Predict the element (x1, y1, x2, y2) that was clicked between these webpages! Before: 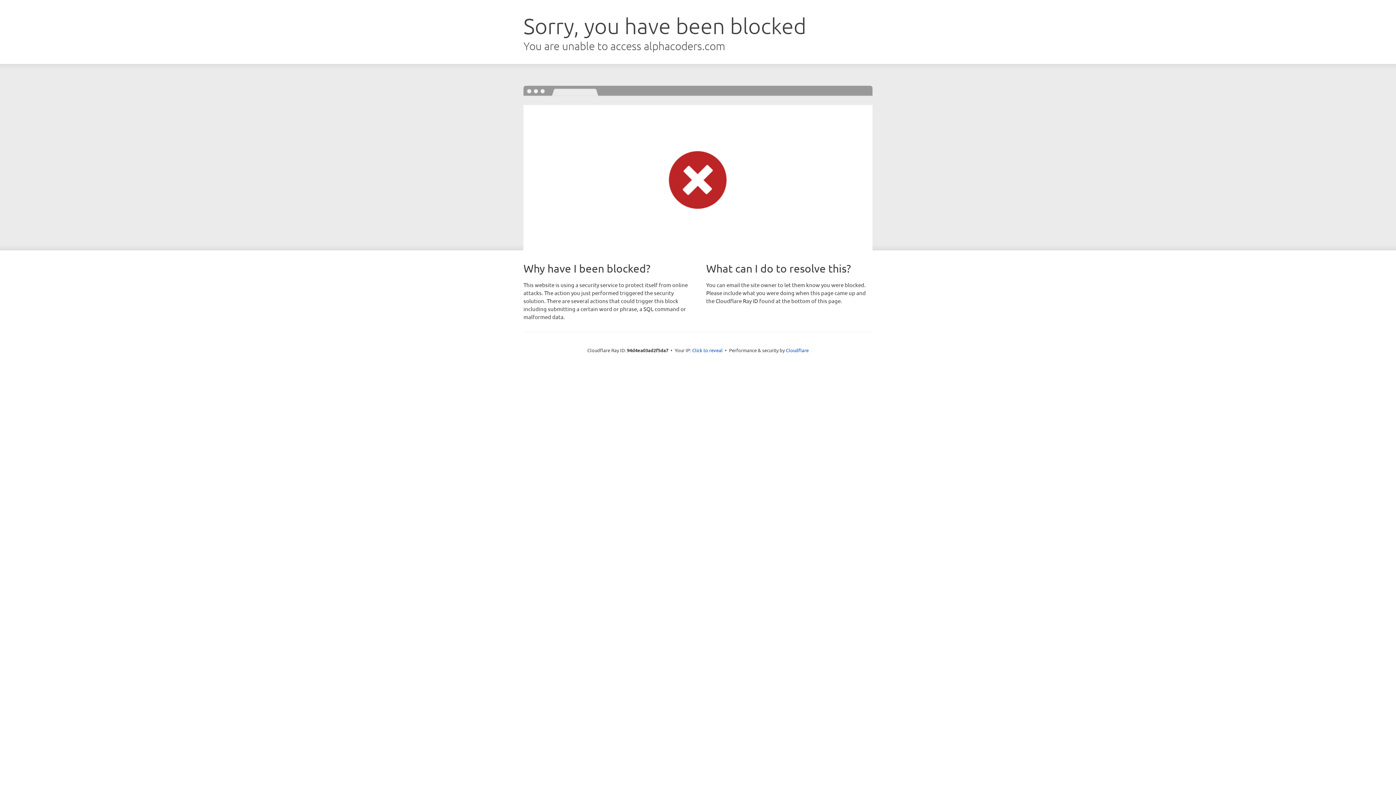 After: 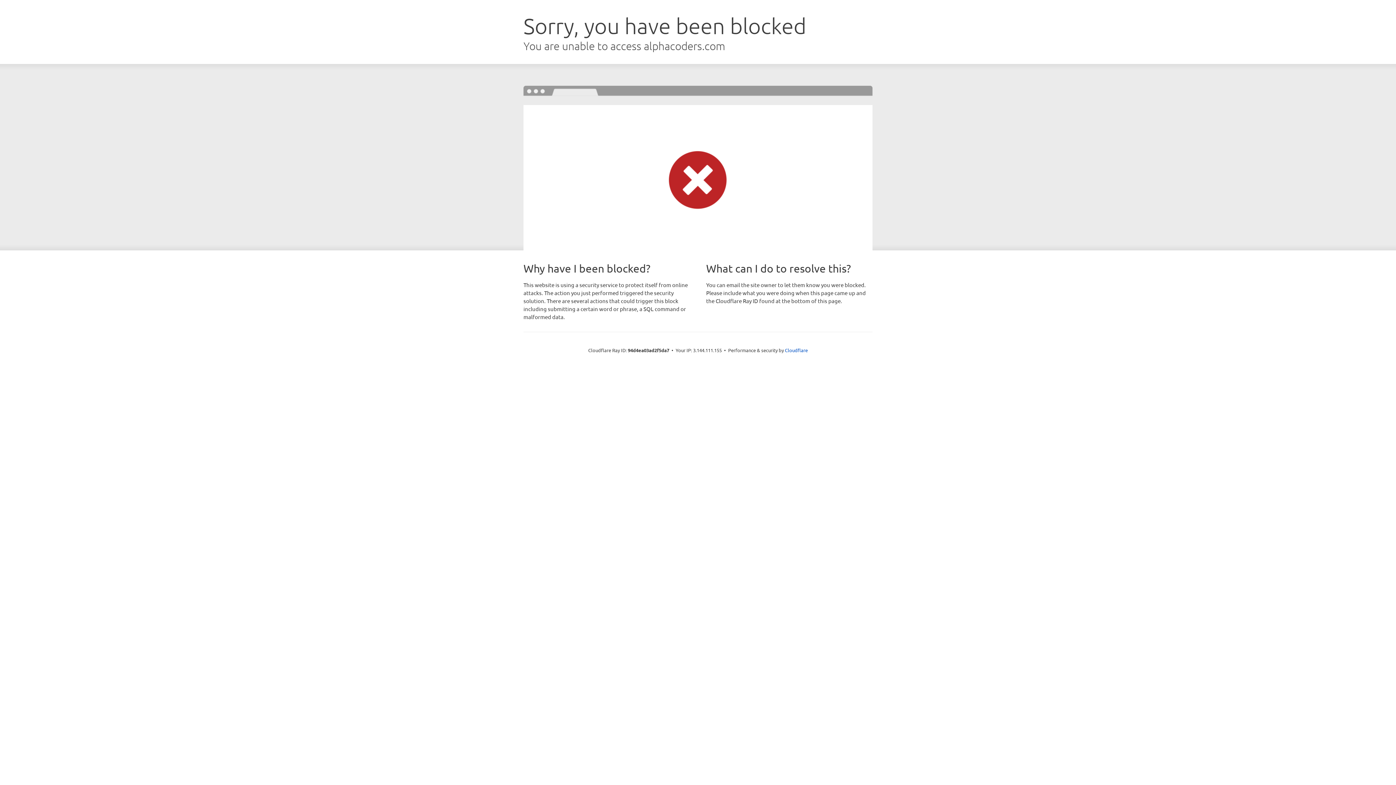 Action: bbox: (692, 346, 722, 353) label: Click to reveal